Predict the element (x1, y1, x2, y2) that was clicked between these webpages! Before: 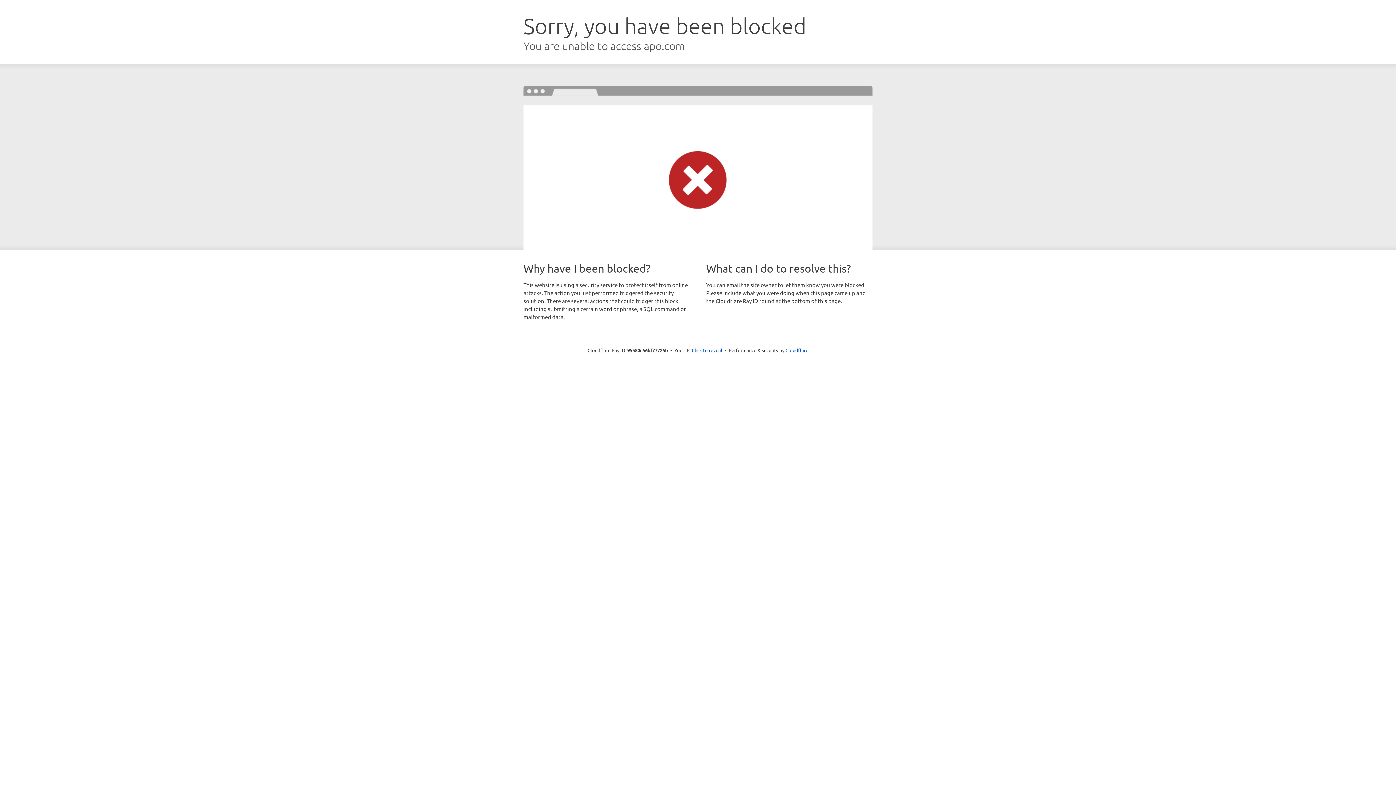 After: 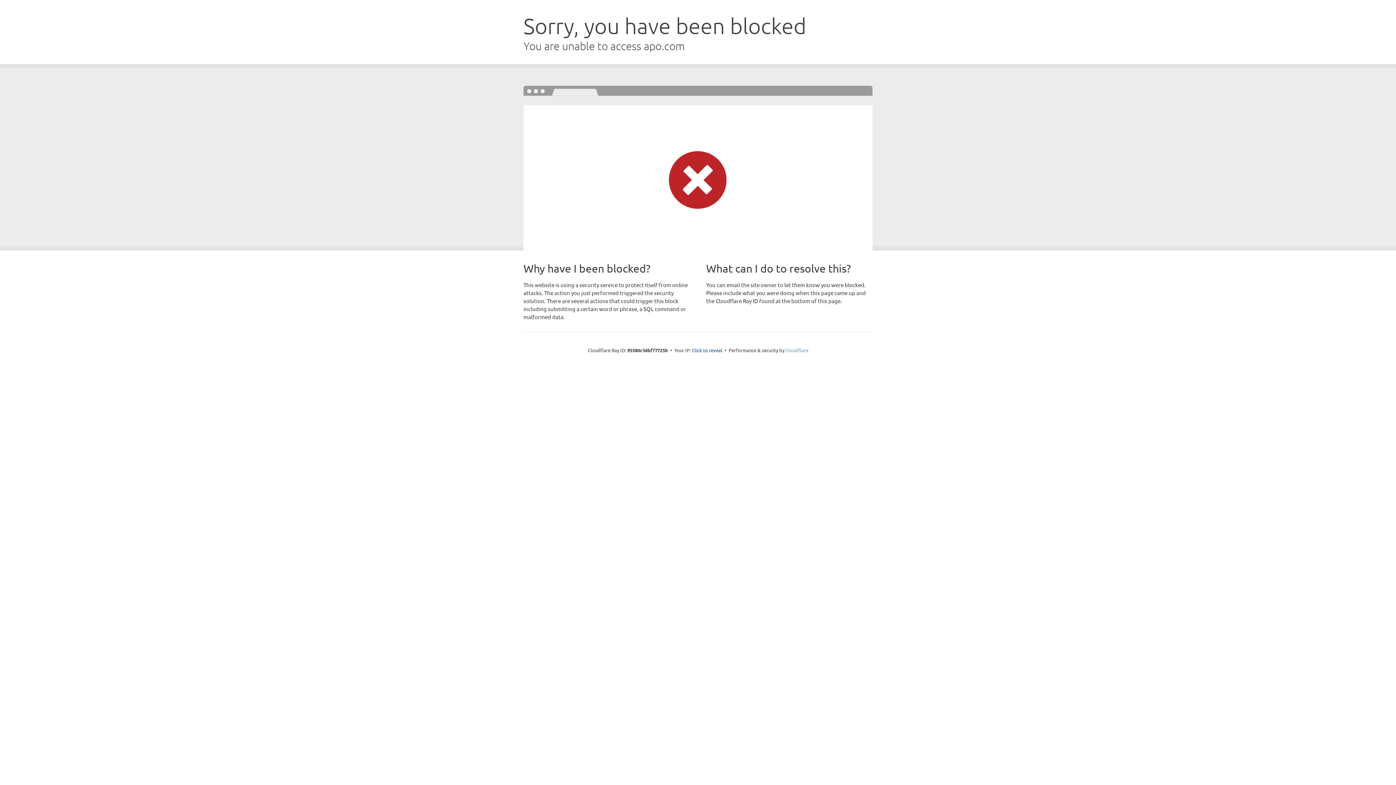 Action: label: Cloudflare bbox: (785, 347, 808, 353)